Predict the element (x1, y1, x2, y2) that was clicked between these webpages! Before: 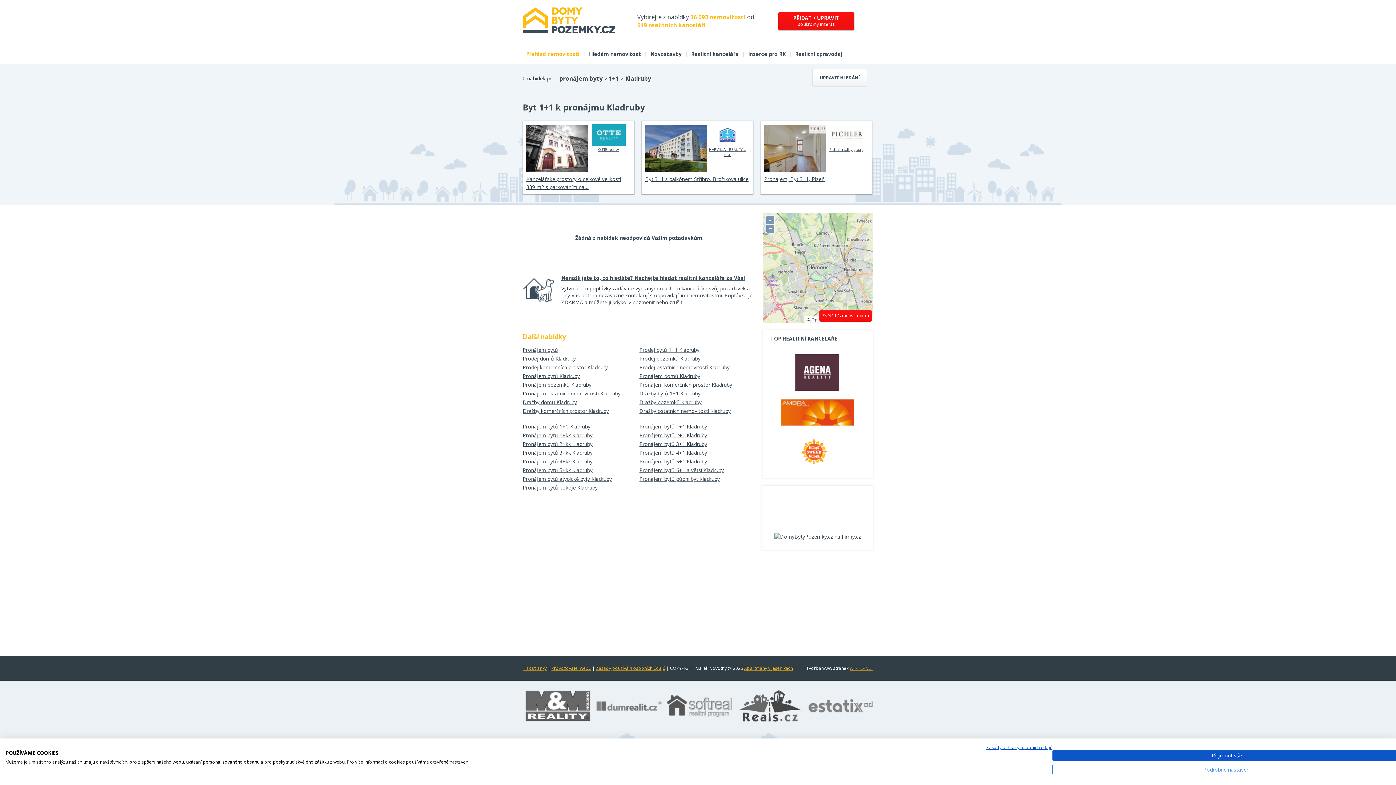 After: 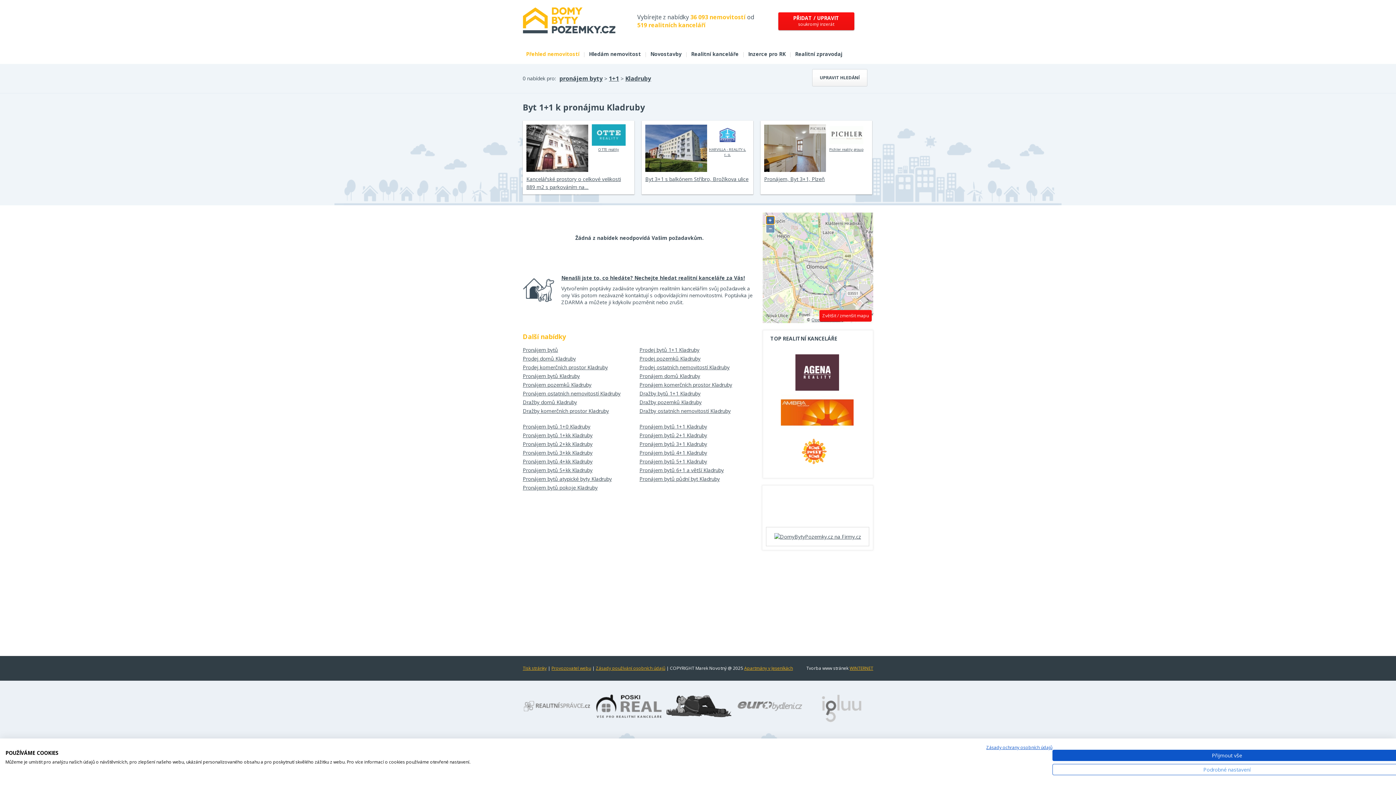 Action: label: + bbox: (766, 216, 774, 224)